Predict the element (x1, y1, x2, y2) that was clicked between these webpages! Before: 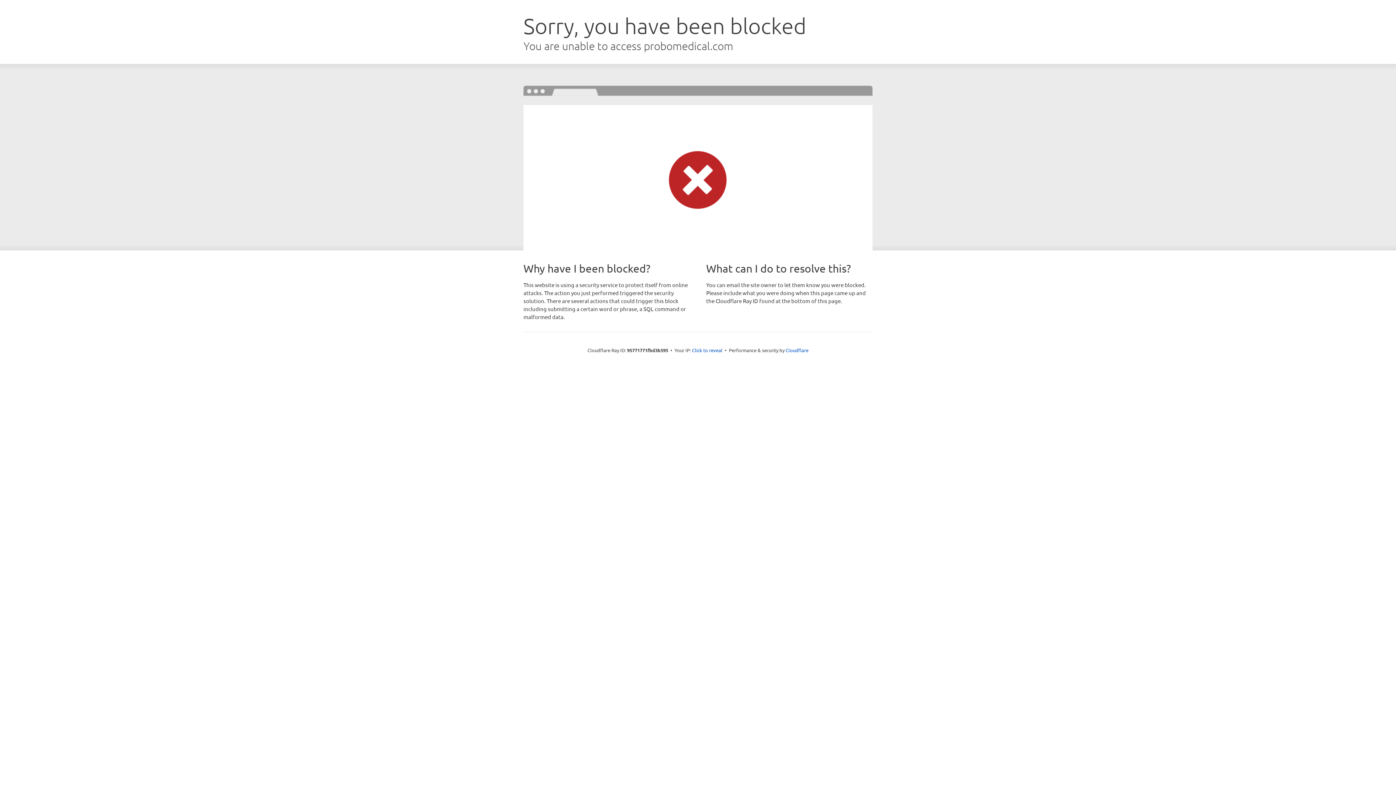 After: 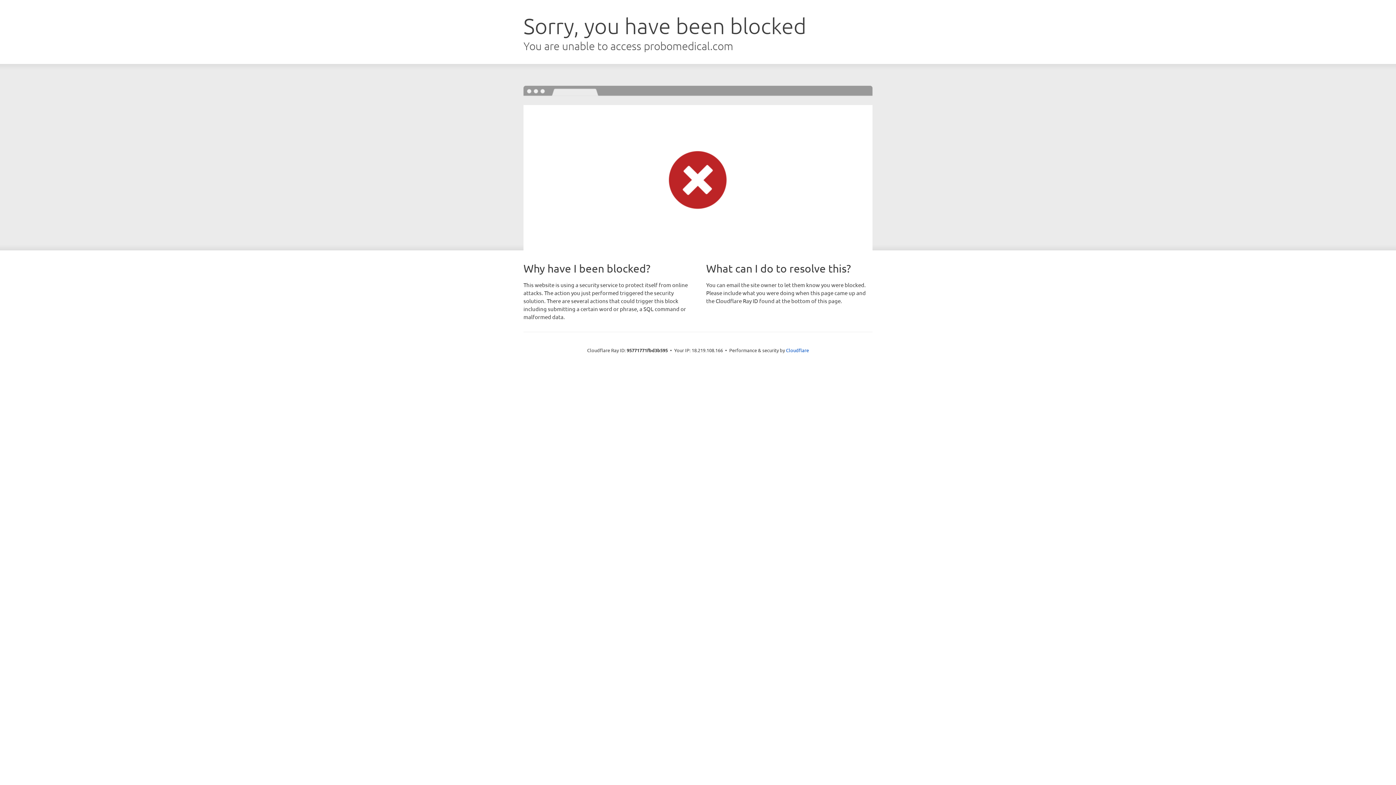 Action: label: Click to reveal bbox: (692, 346, 722, 353)